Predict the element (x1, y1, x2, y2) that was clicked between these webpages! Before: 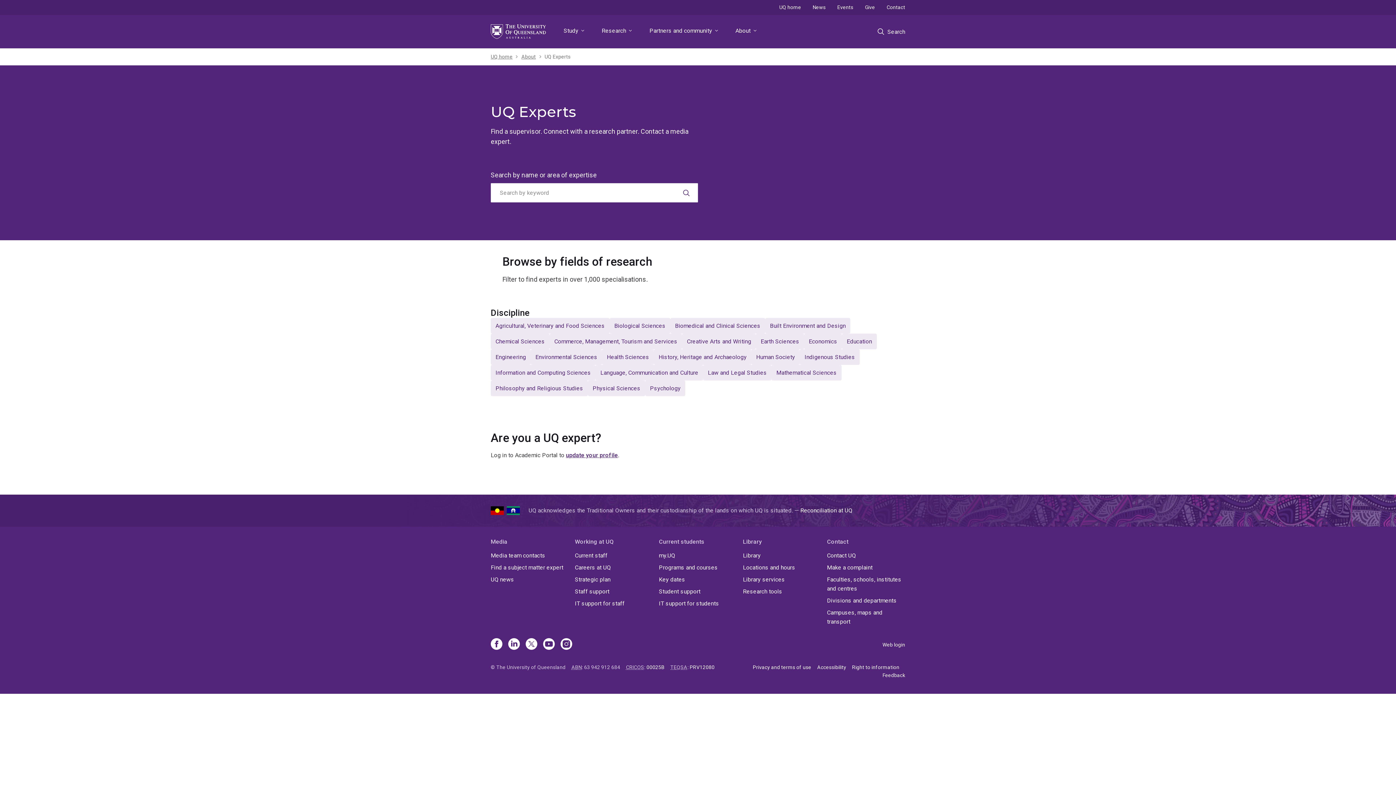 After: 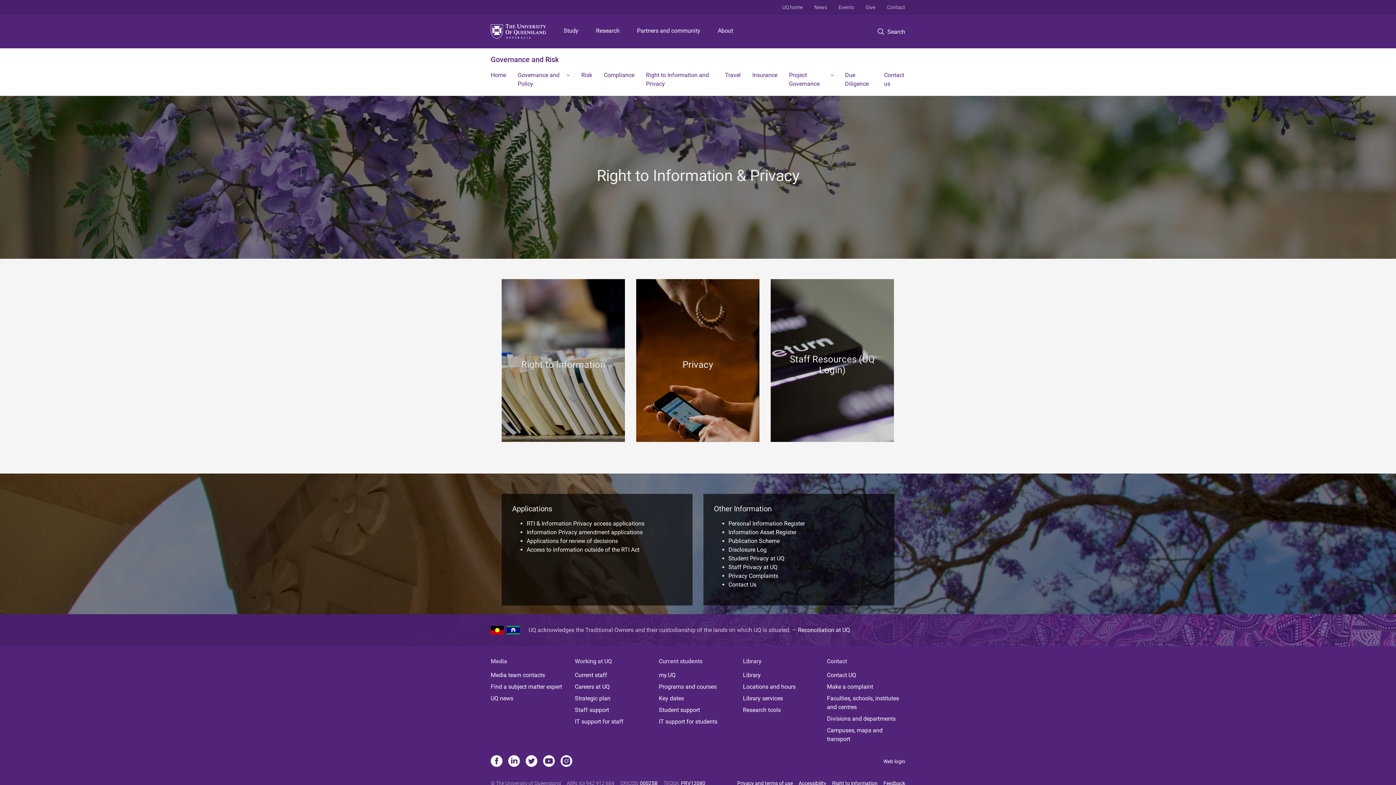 Action: bbox: (852, 664, 899, 670) label: Right to information